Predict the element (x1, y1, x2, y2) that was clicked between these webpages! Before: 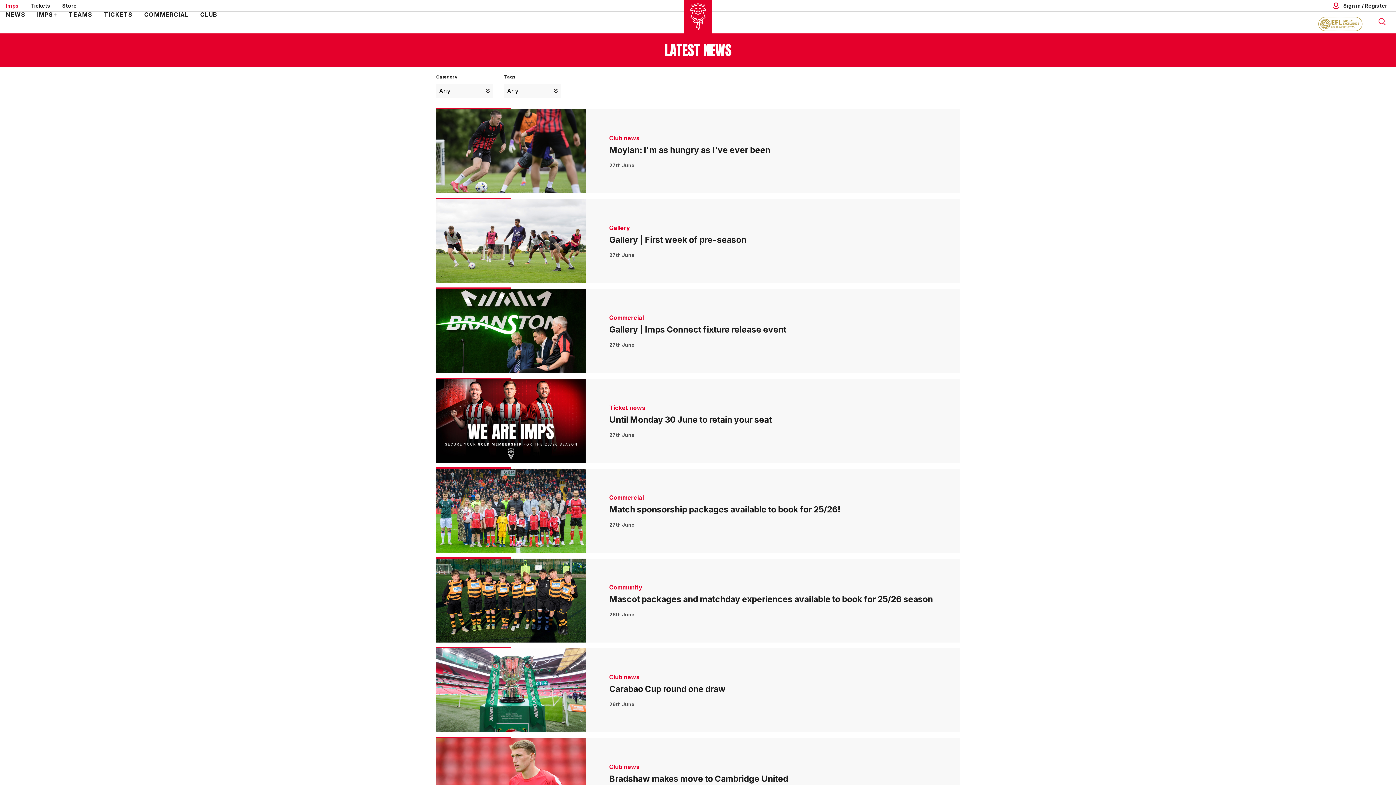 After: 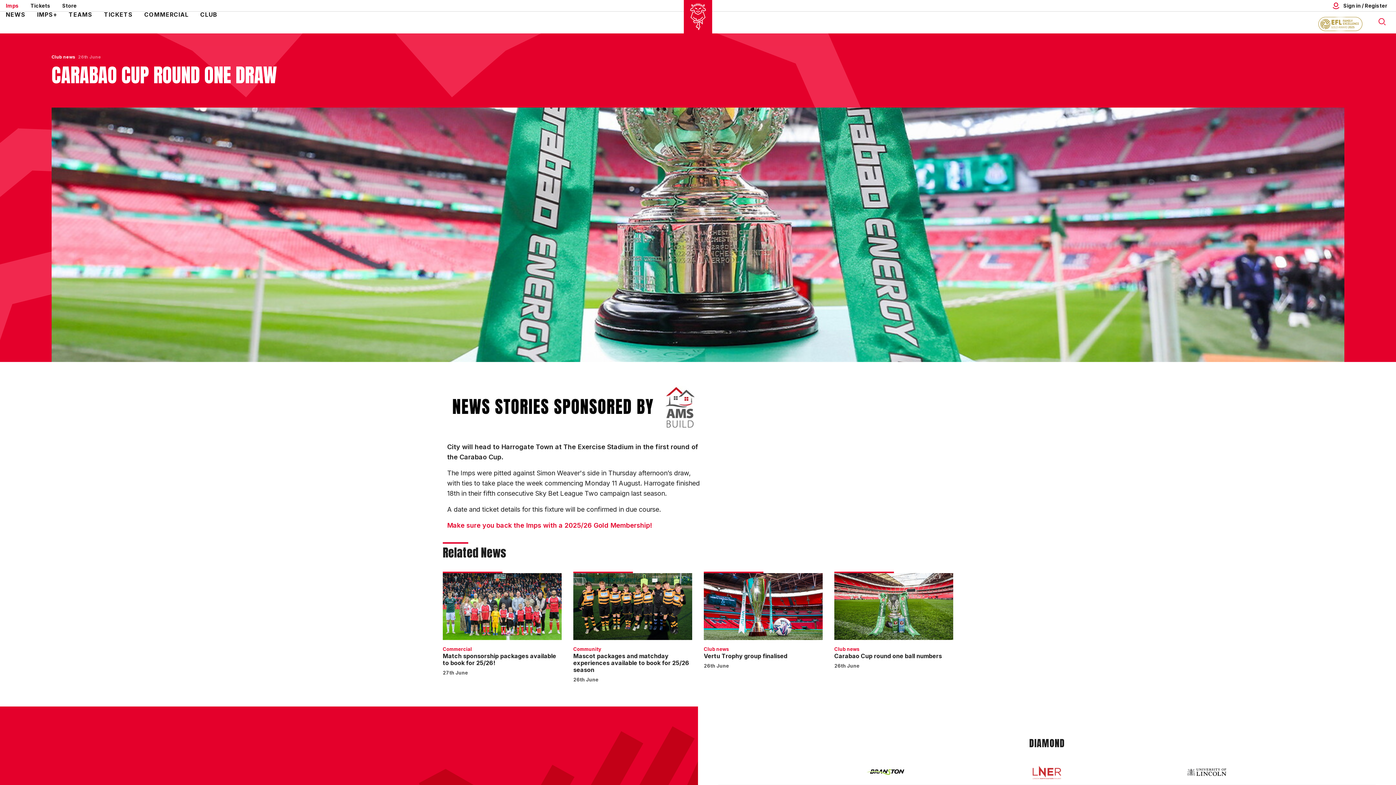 Action: bbox: (609, 684, 936, 694) label: Carabao Cup round one draw